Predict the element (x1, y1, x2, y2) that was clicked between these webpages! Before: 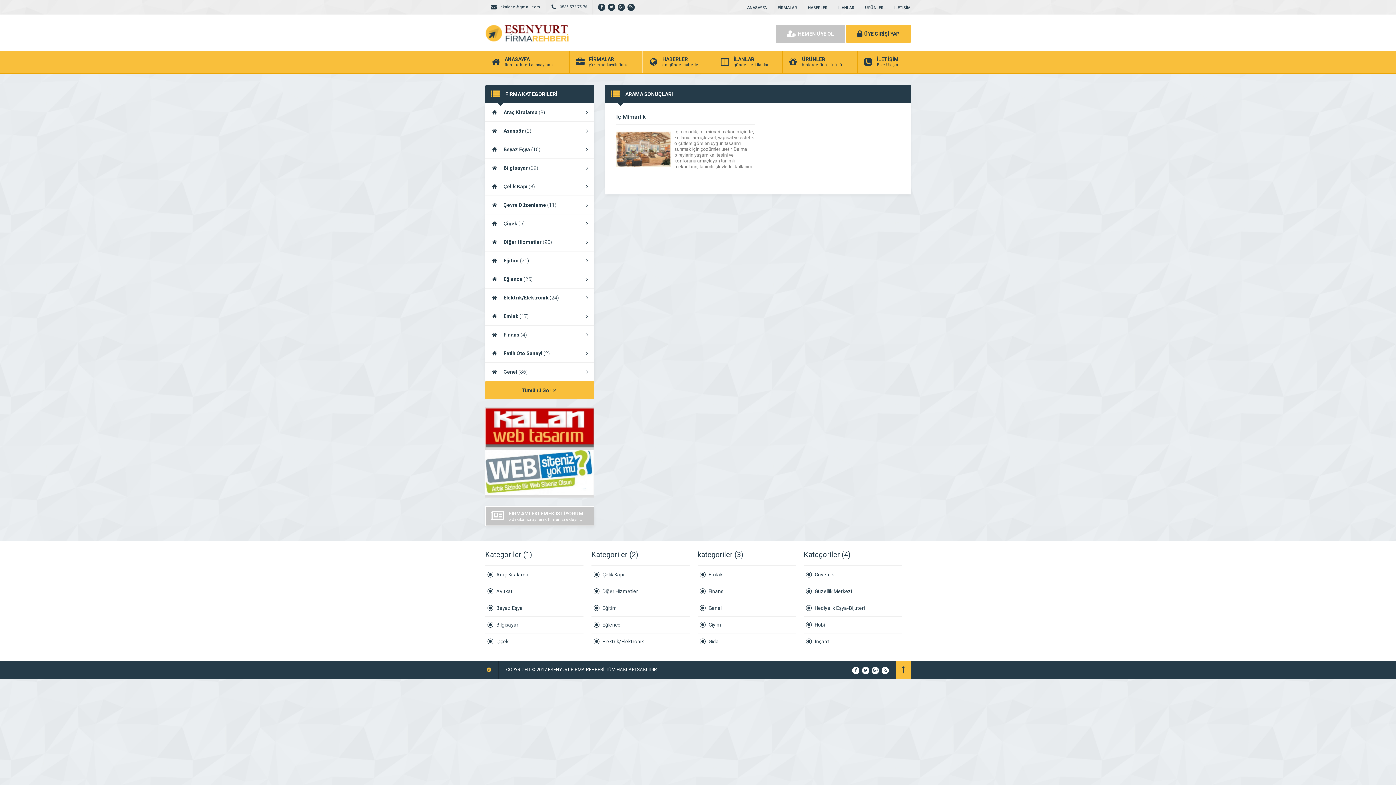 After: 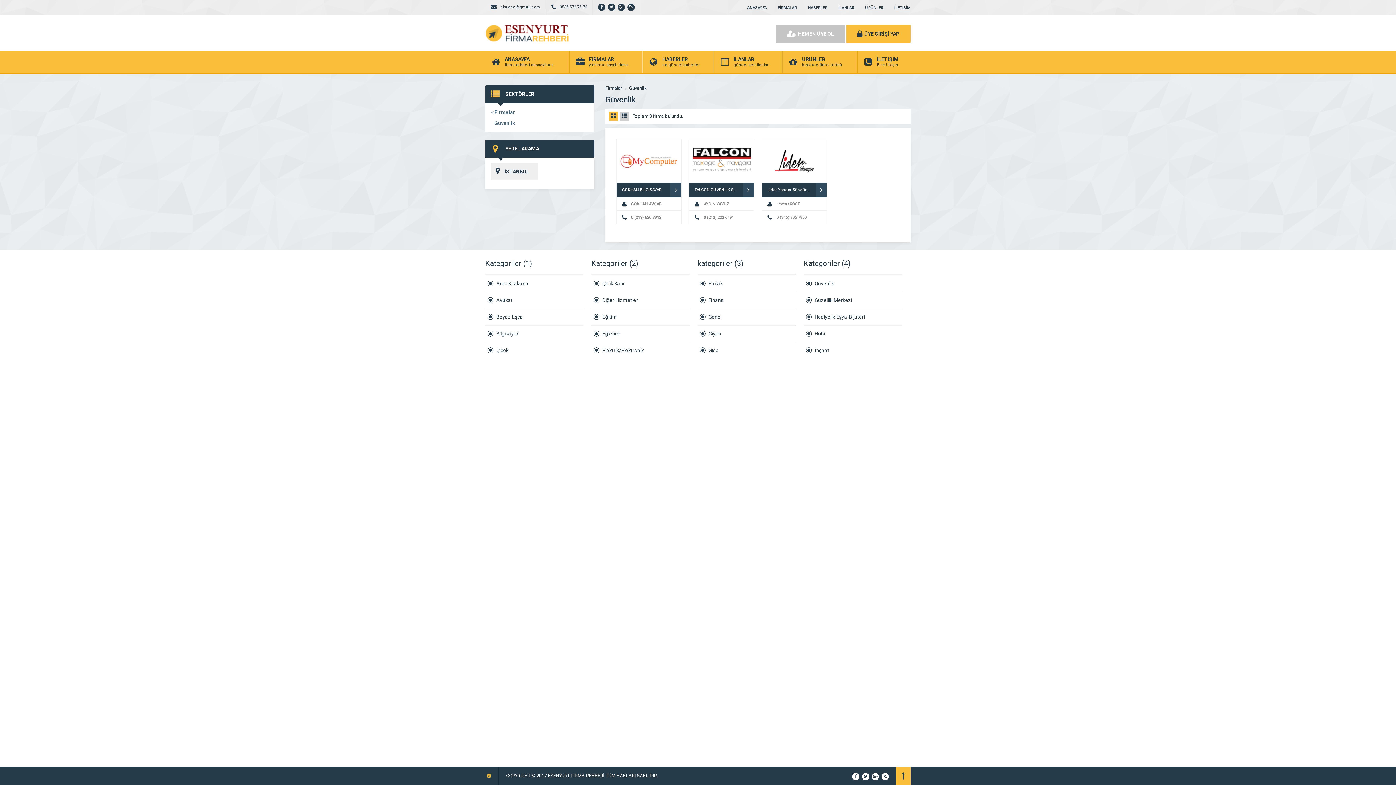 Action: label: Güvenlik bbox: (804, 566, 902, 583)